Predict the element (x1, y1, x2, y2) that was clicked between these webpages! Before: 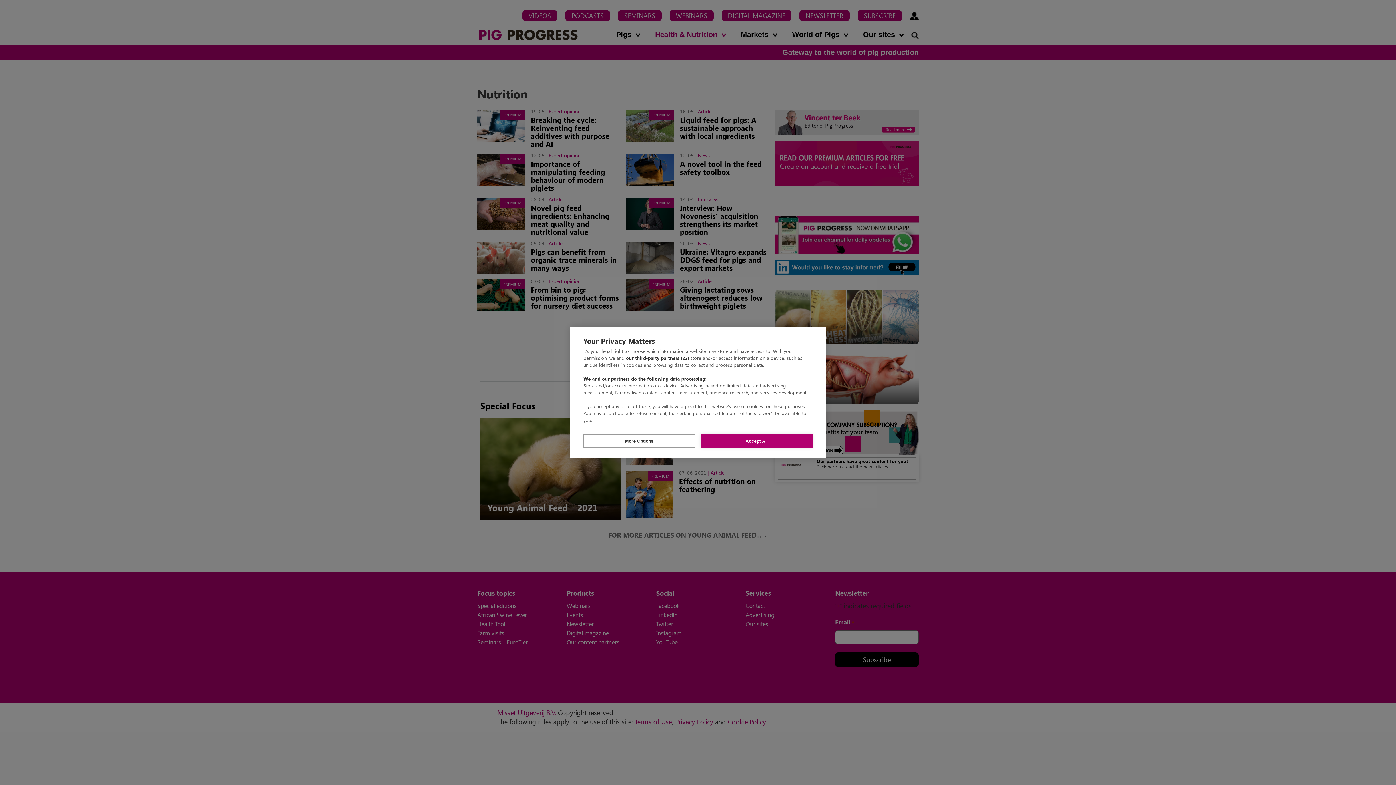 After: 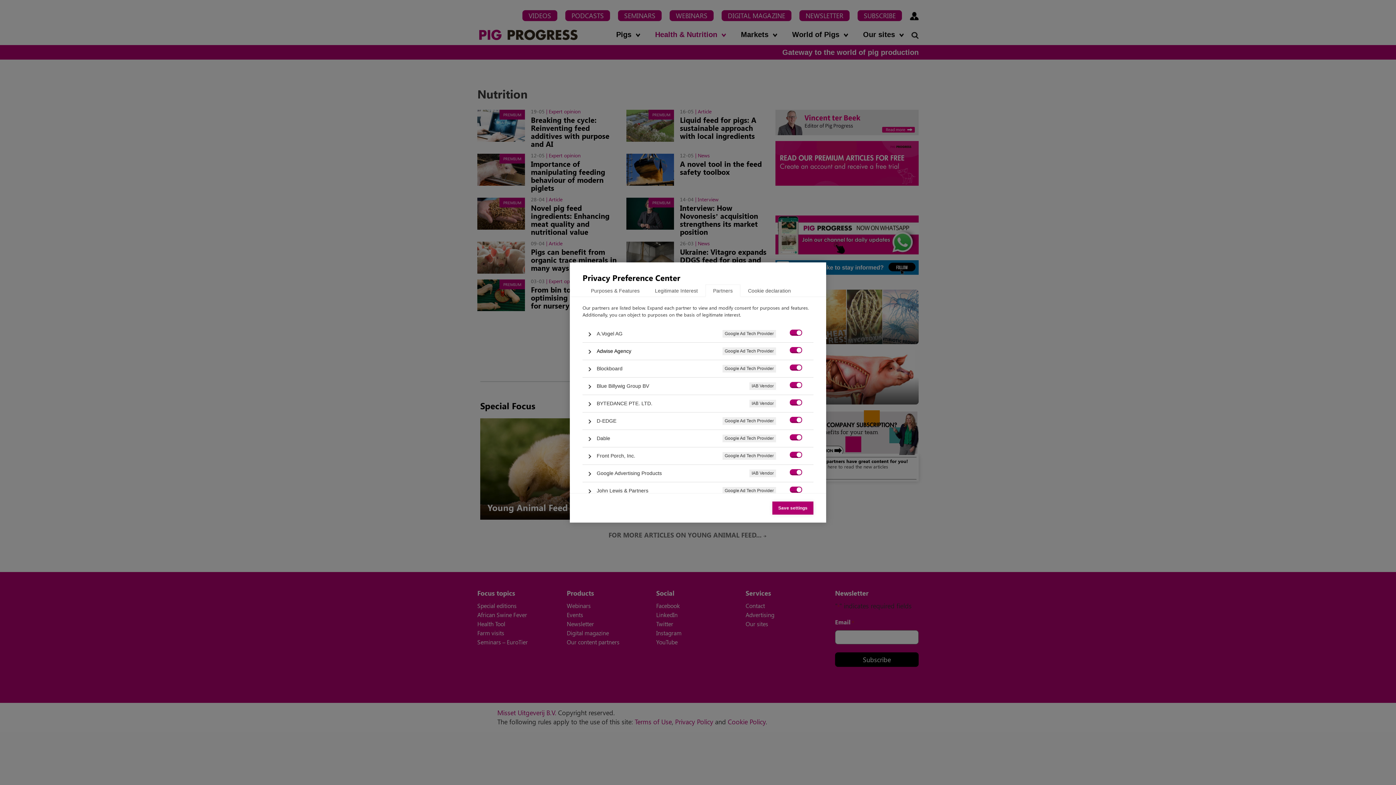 Action: label: our third-party partners (22) bbox: (626, 354, 689, 361)